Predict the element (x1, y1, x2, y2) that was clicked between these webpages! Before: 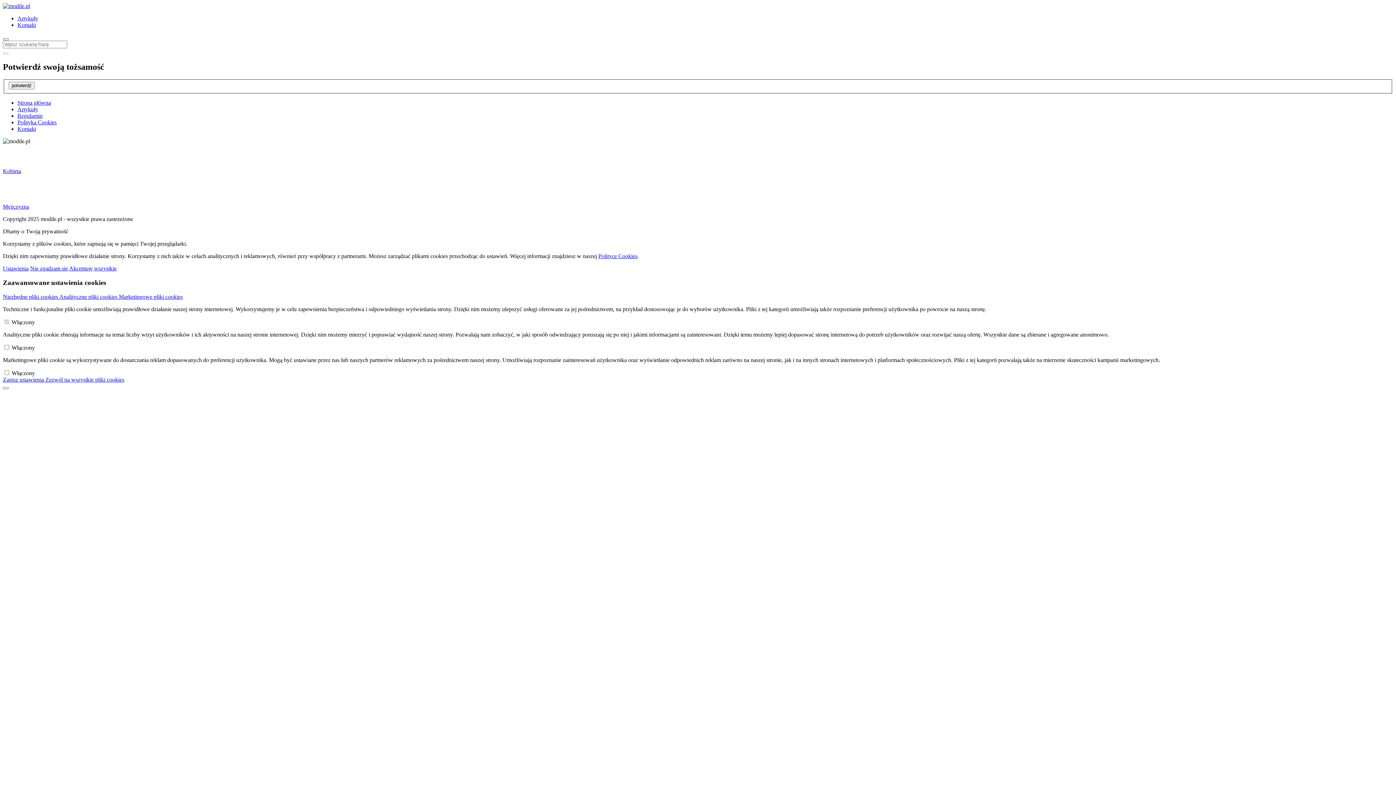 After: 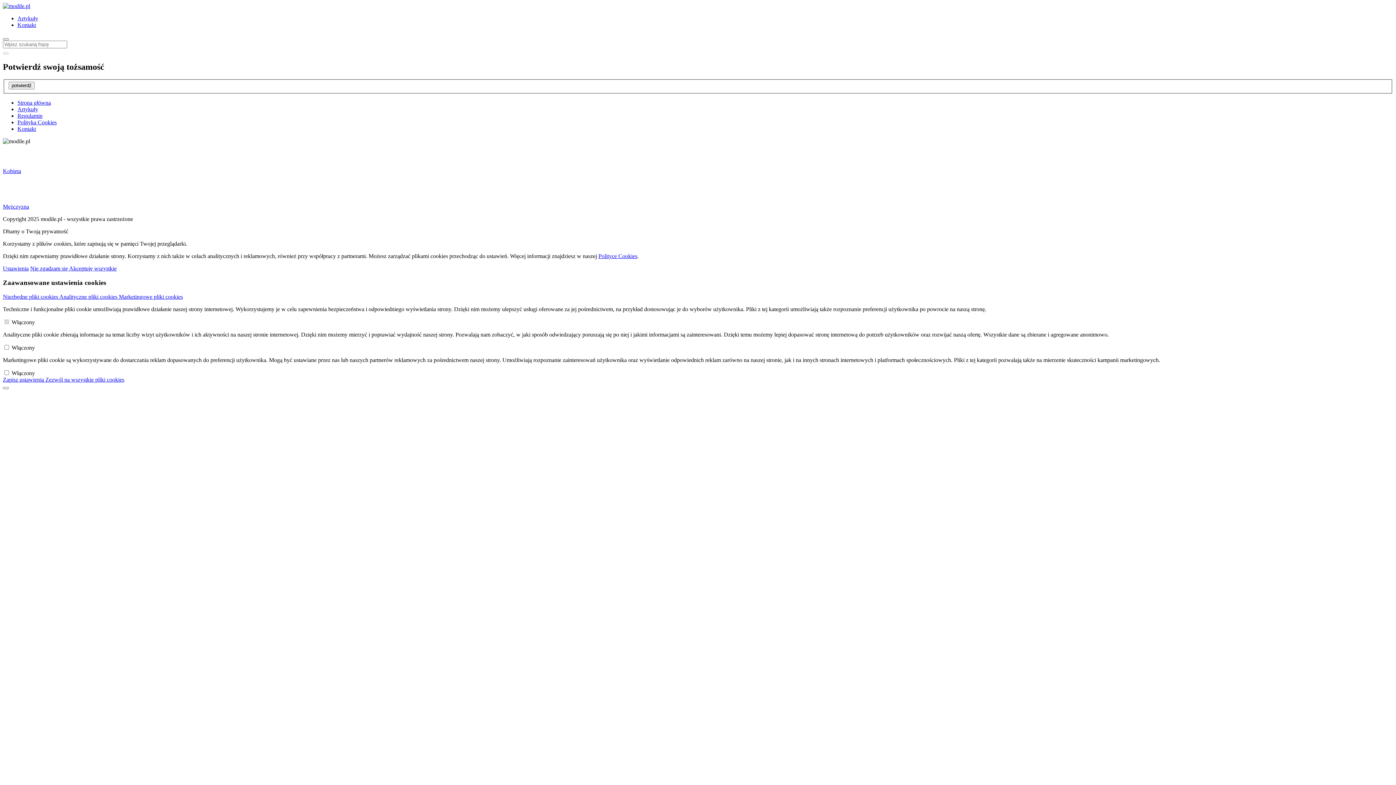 Action: bbox: (2, 2, 30, 9)